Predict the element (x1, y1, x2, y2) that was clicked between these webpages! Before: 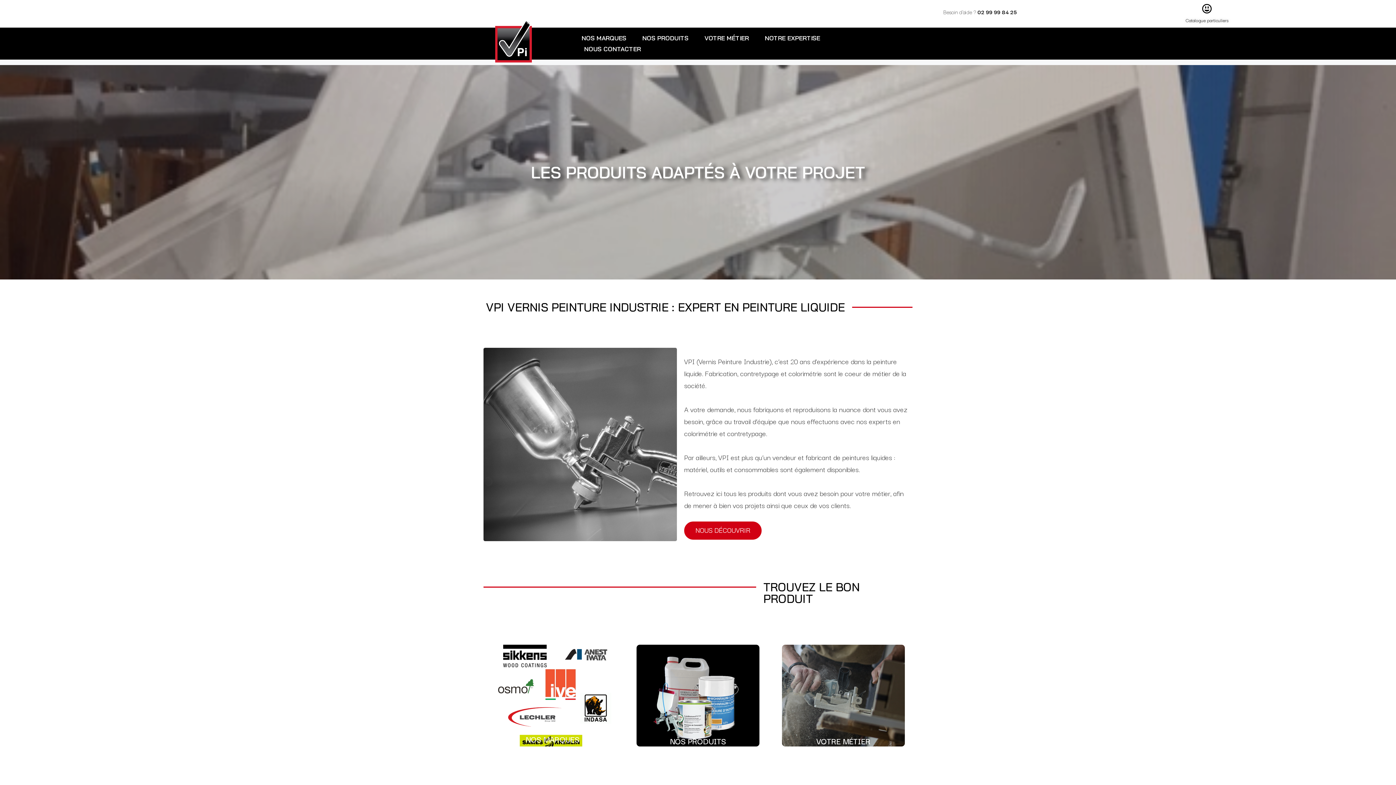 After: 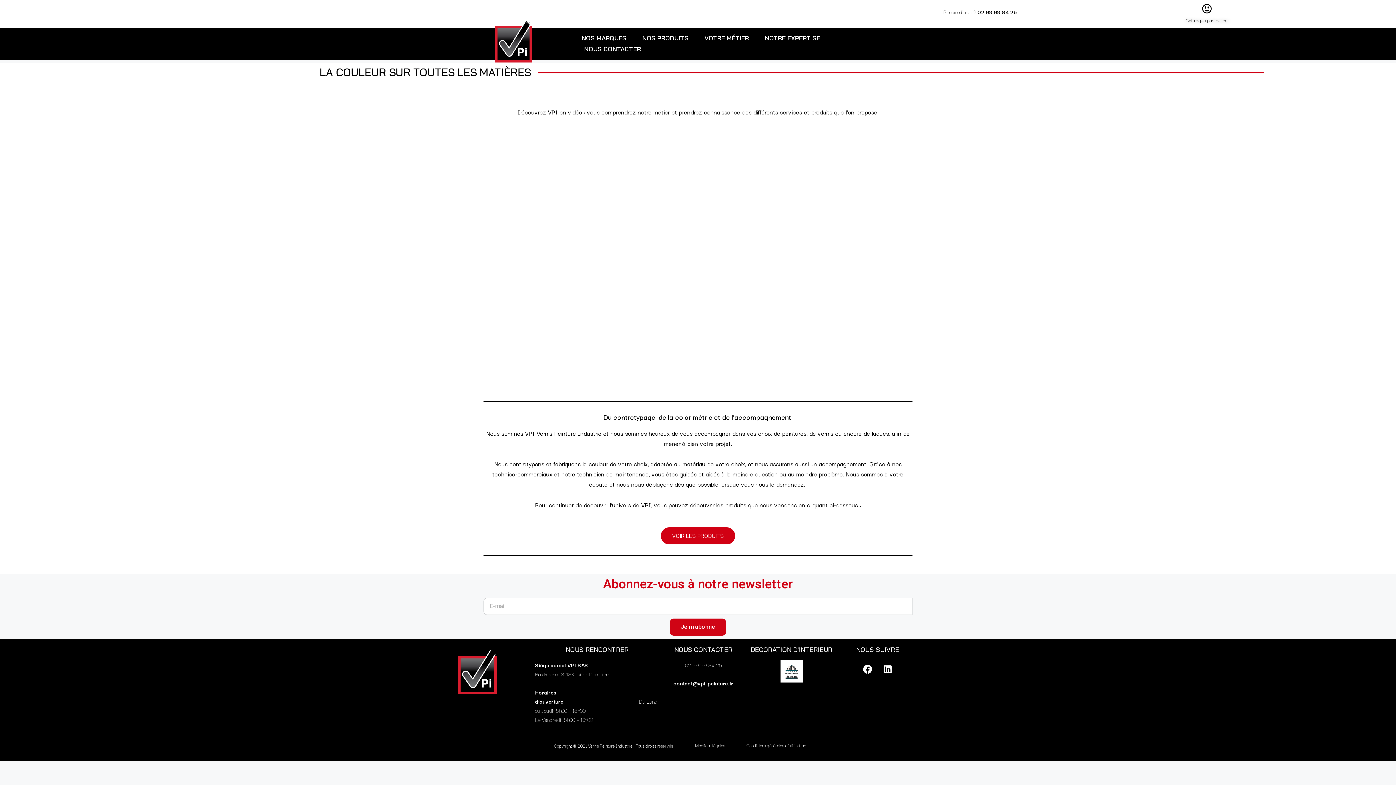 Action: label: NOUS DÉCOUVRIR bbox: (684, 521, 761, 540)